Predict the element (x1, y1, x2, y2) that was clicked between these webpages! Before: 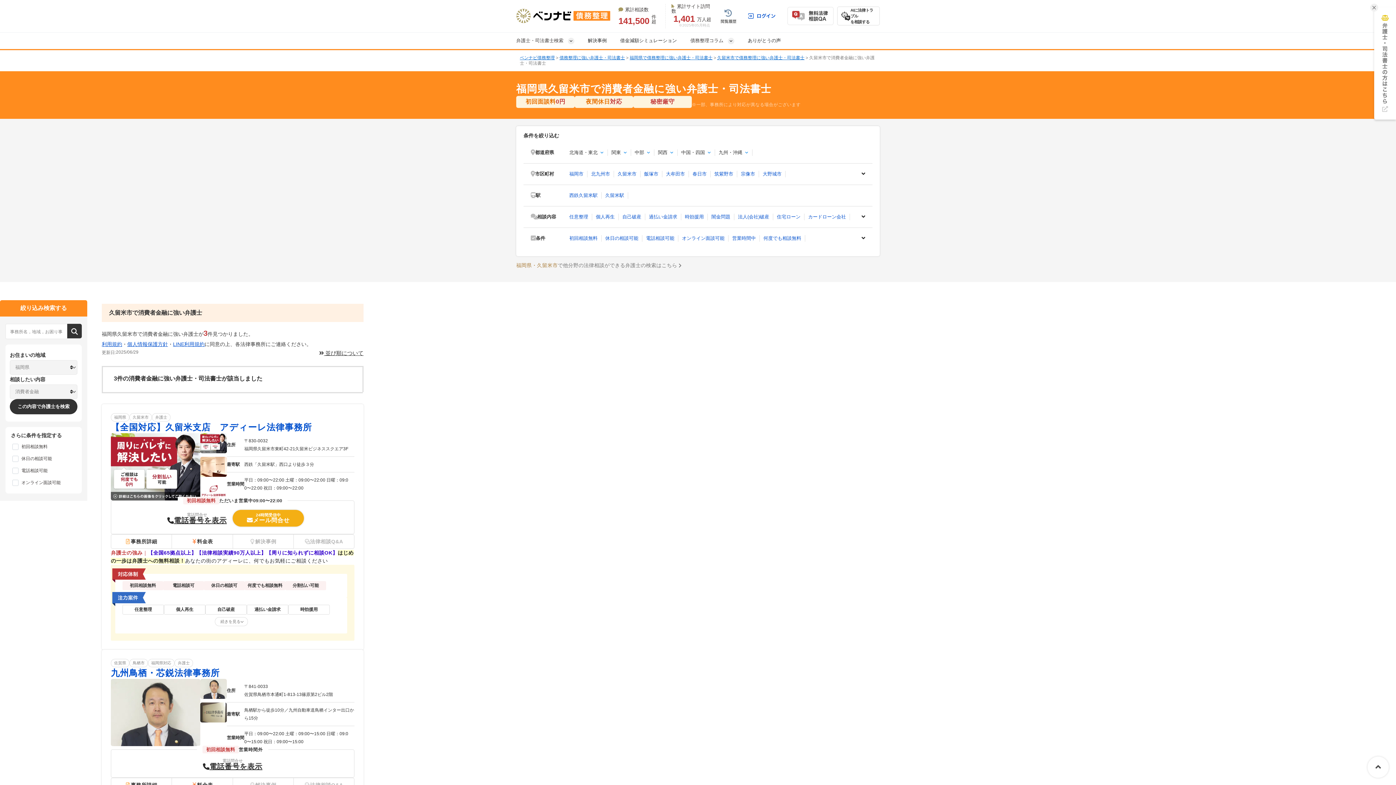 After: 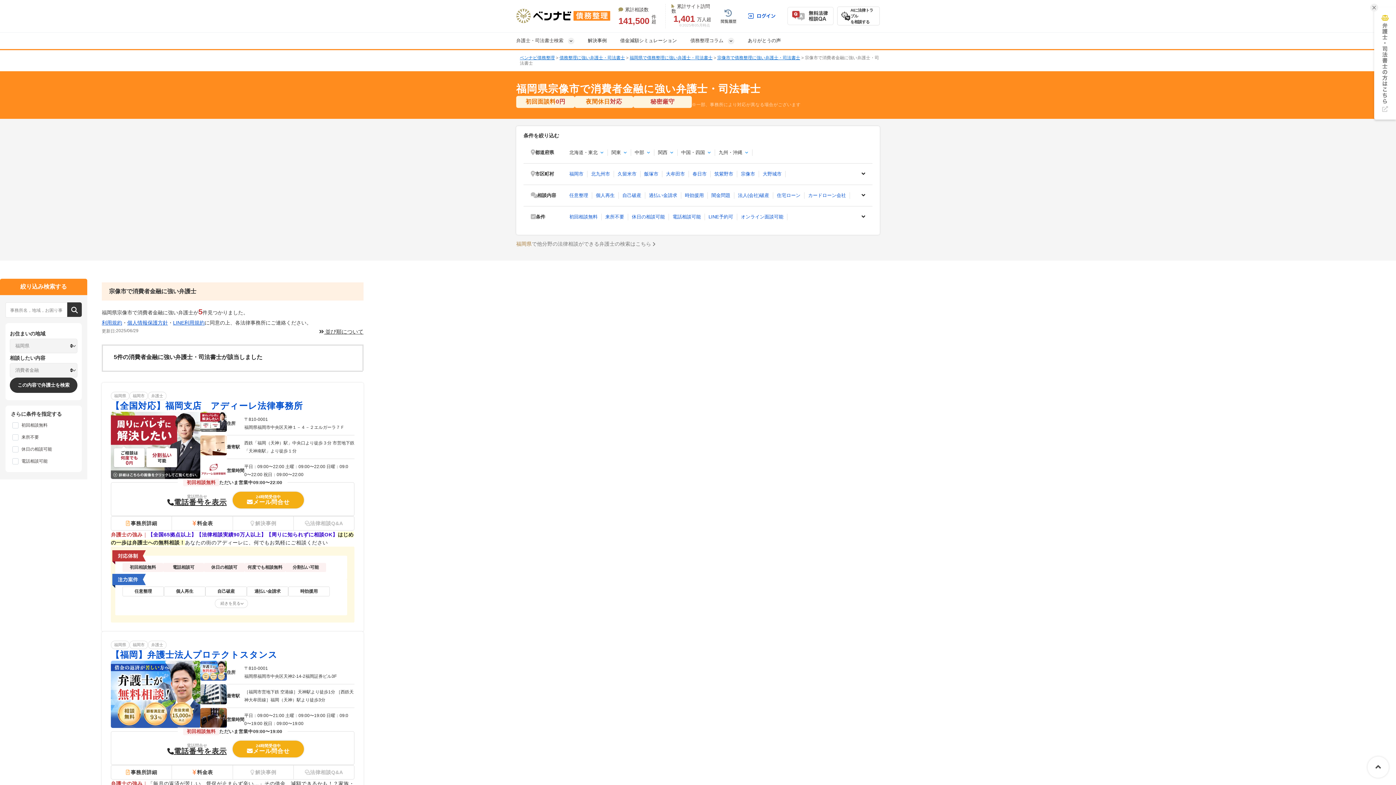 Action: bbox: (737, 170, 759, 177) label: 宗像市